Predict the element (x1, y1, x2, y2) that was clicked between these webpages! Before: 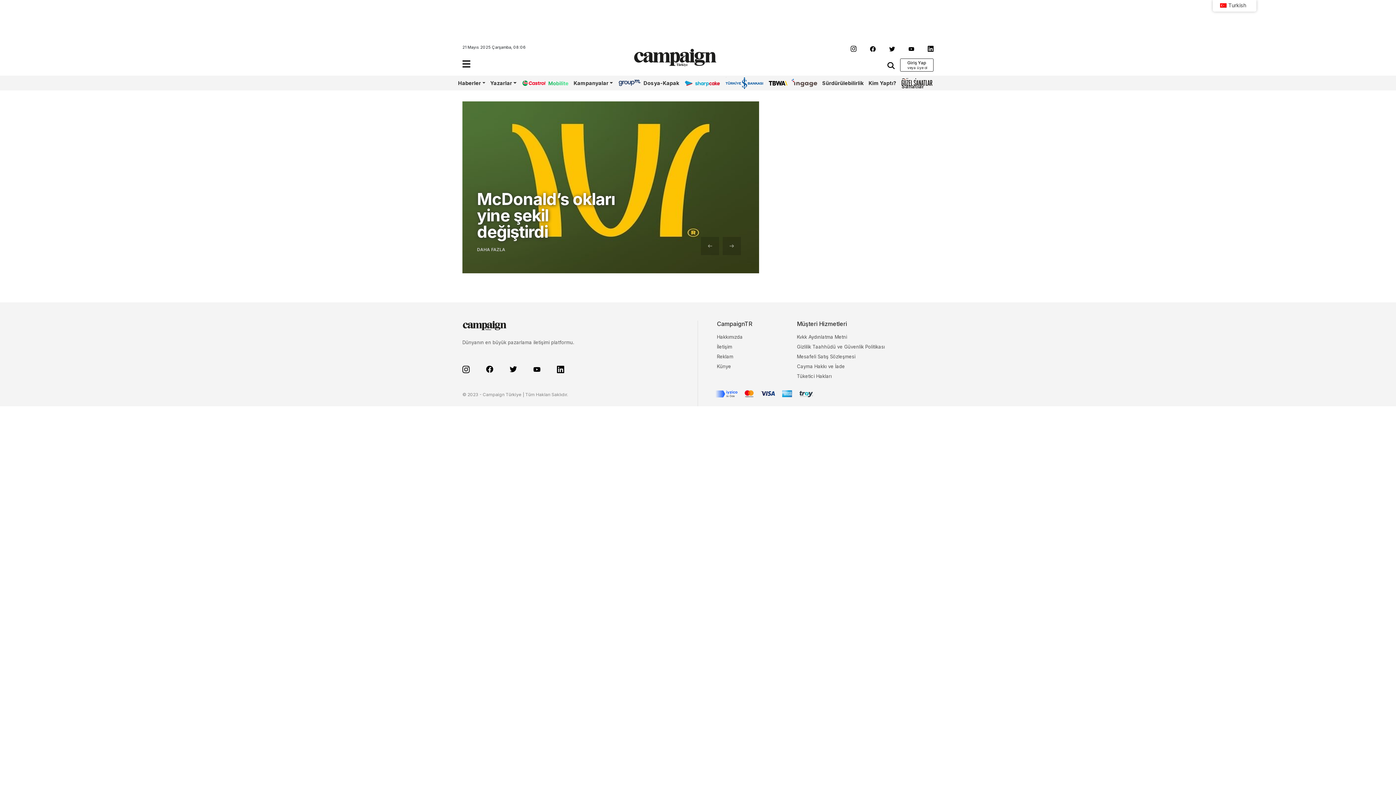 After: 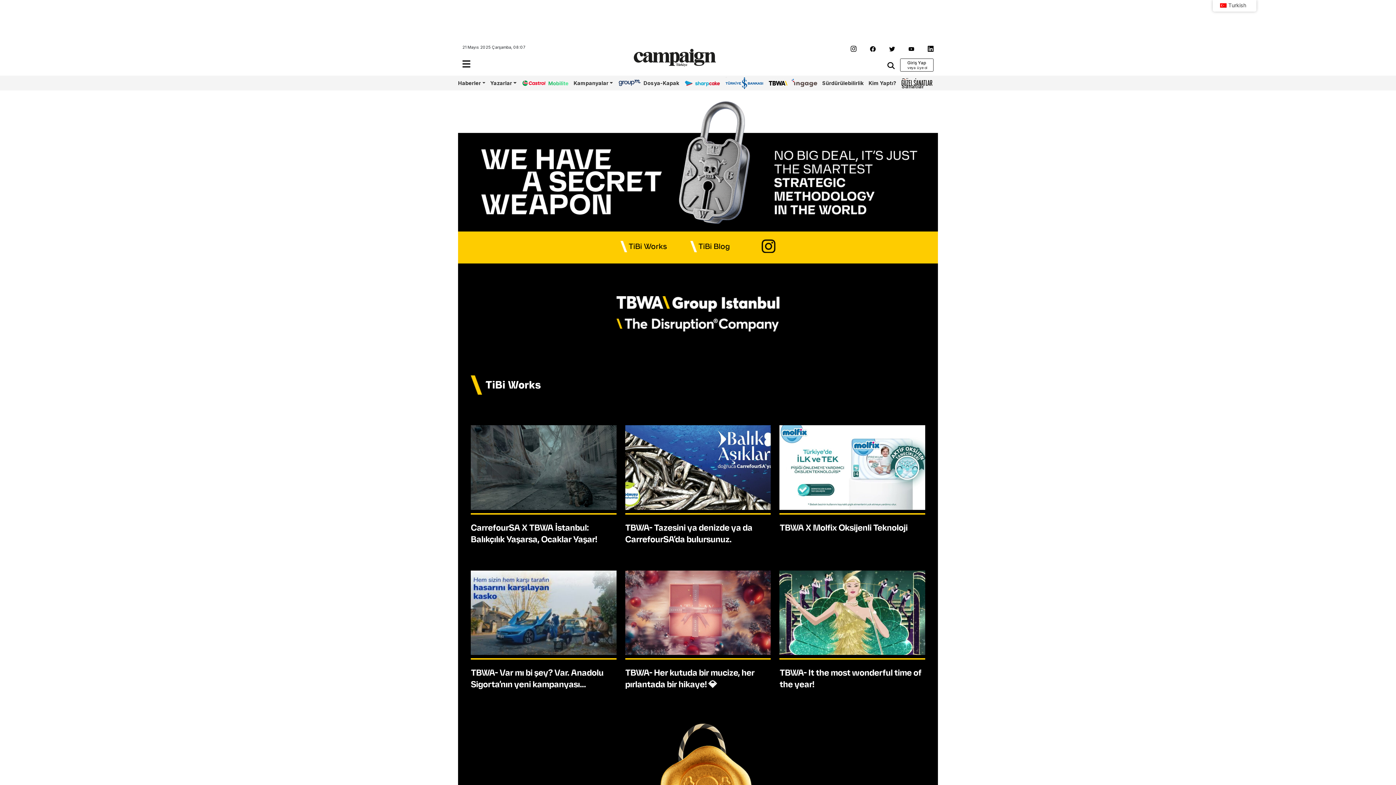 Action: label: TBWA bbox: (768, 80, 786, 86)